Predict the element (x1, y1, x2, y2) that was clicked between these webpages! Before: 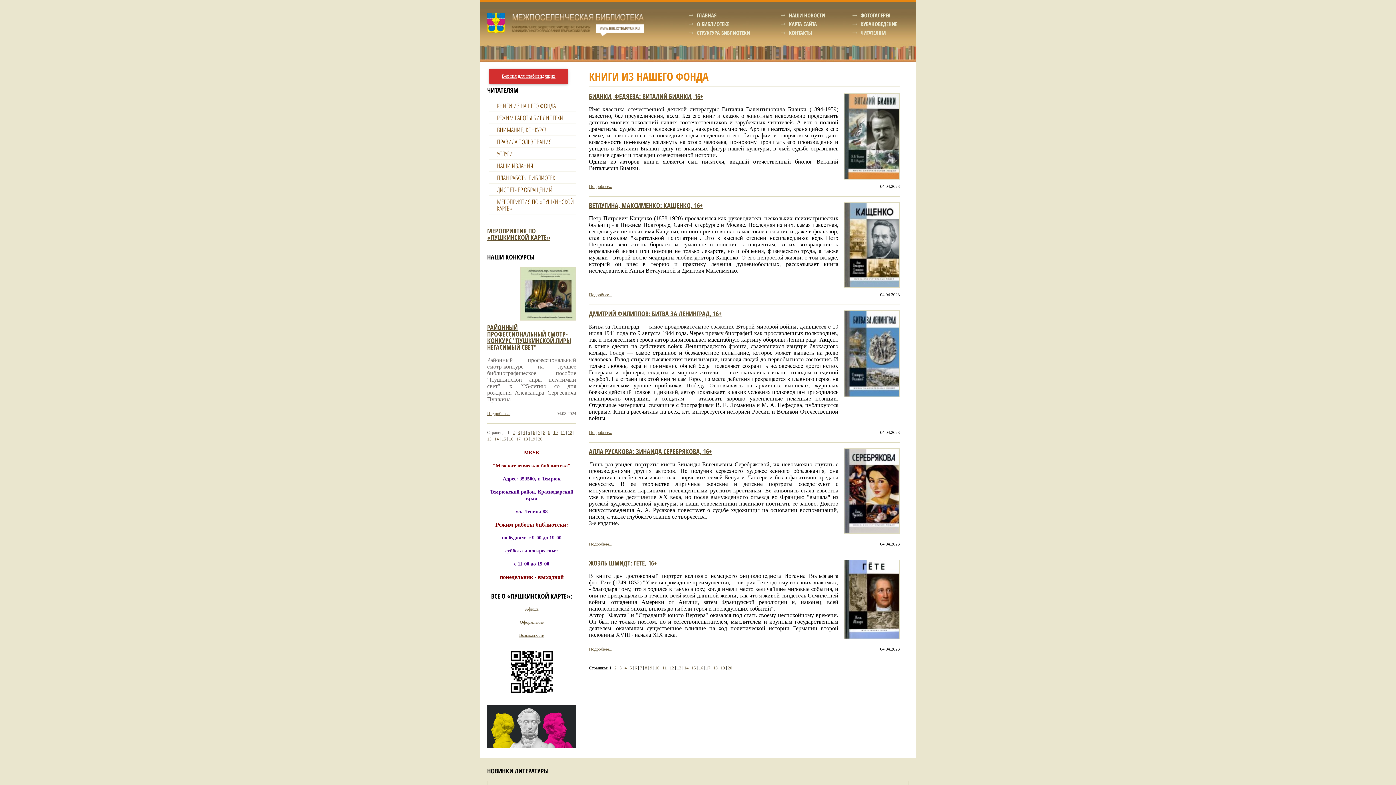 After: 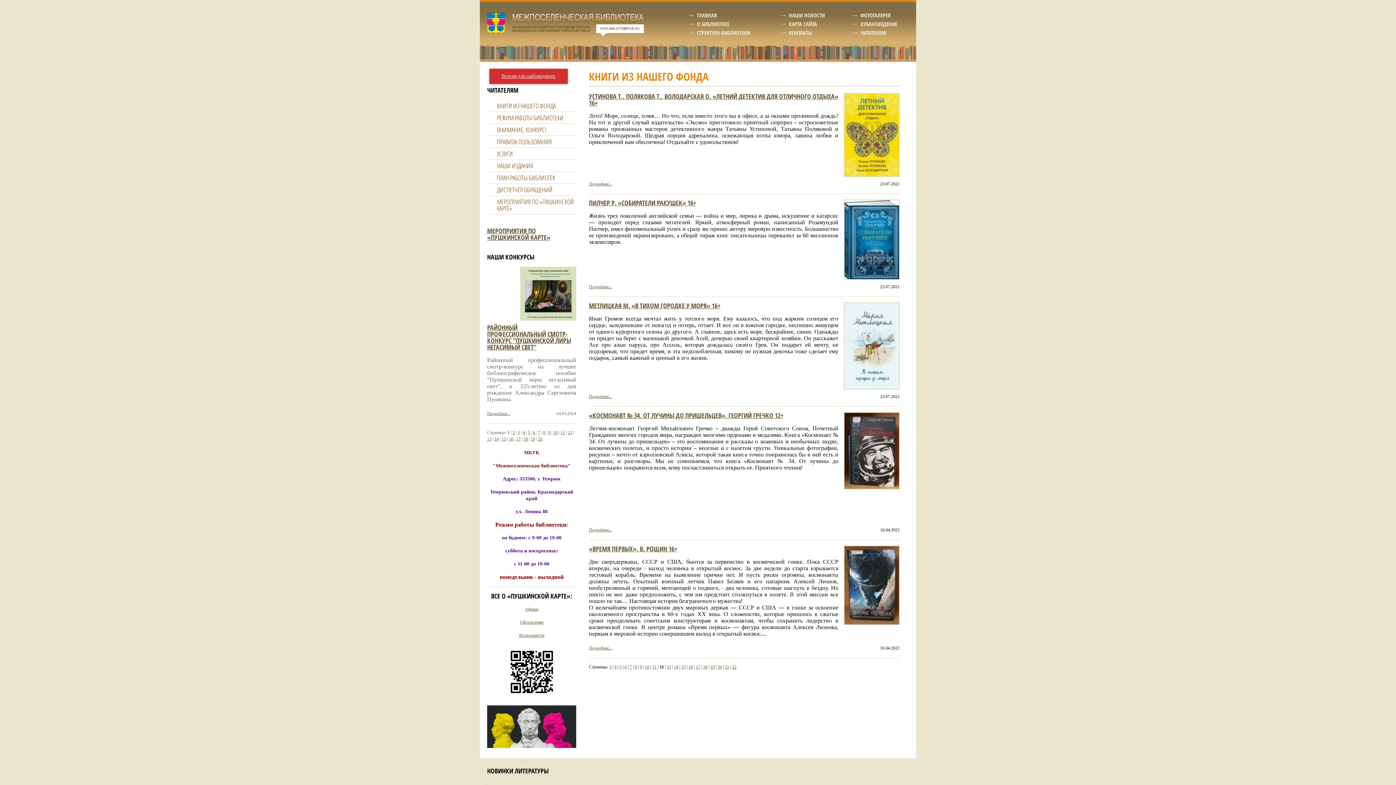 Action: bbox: (669, 665, 674, 671) label: 12